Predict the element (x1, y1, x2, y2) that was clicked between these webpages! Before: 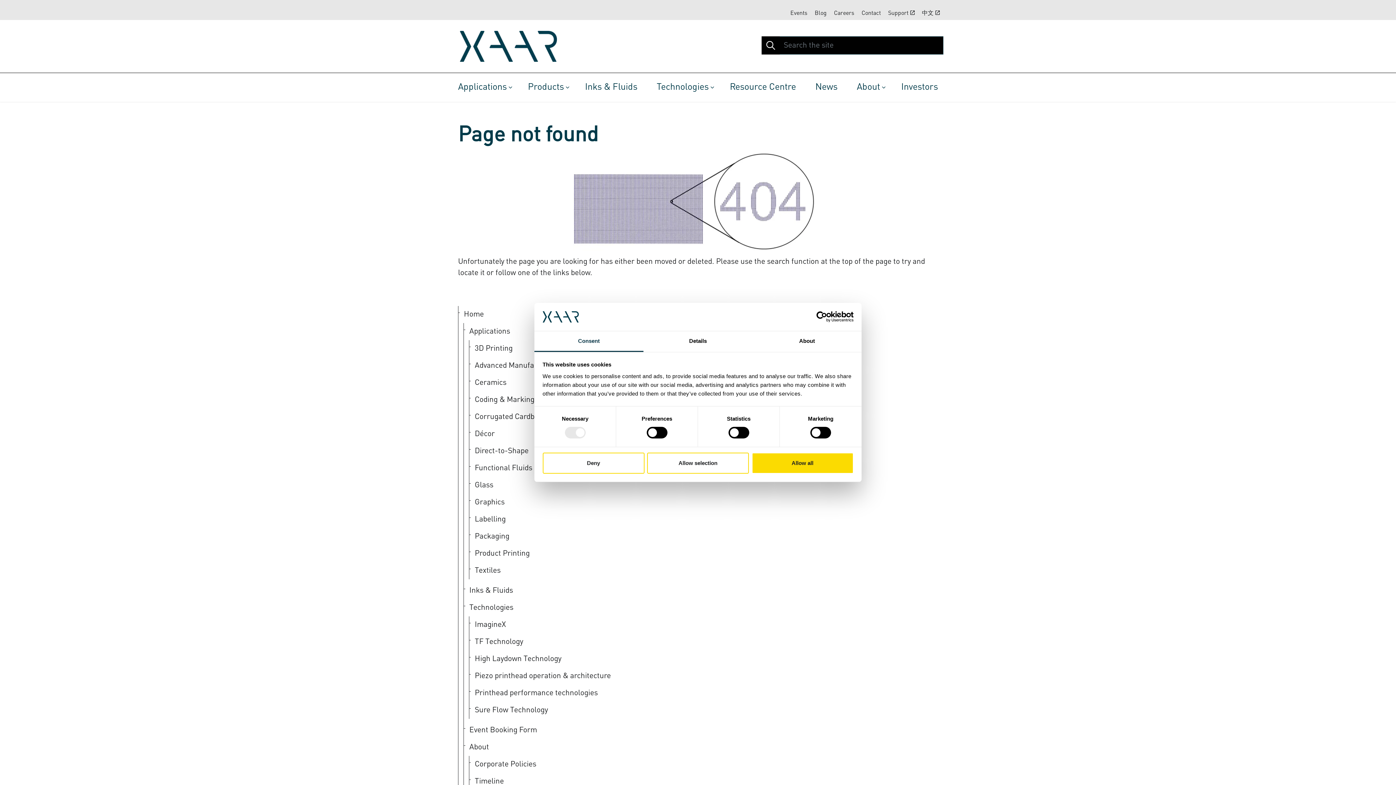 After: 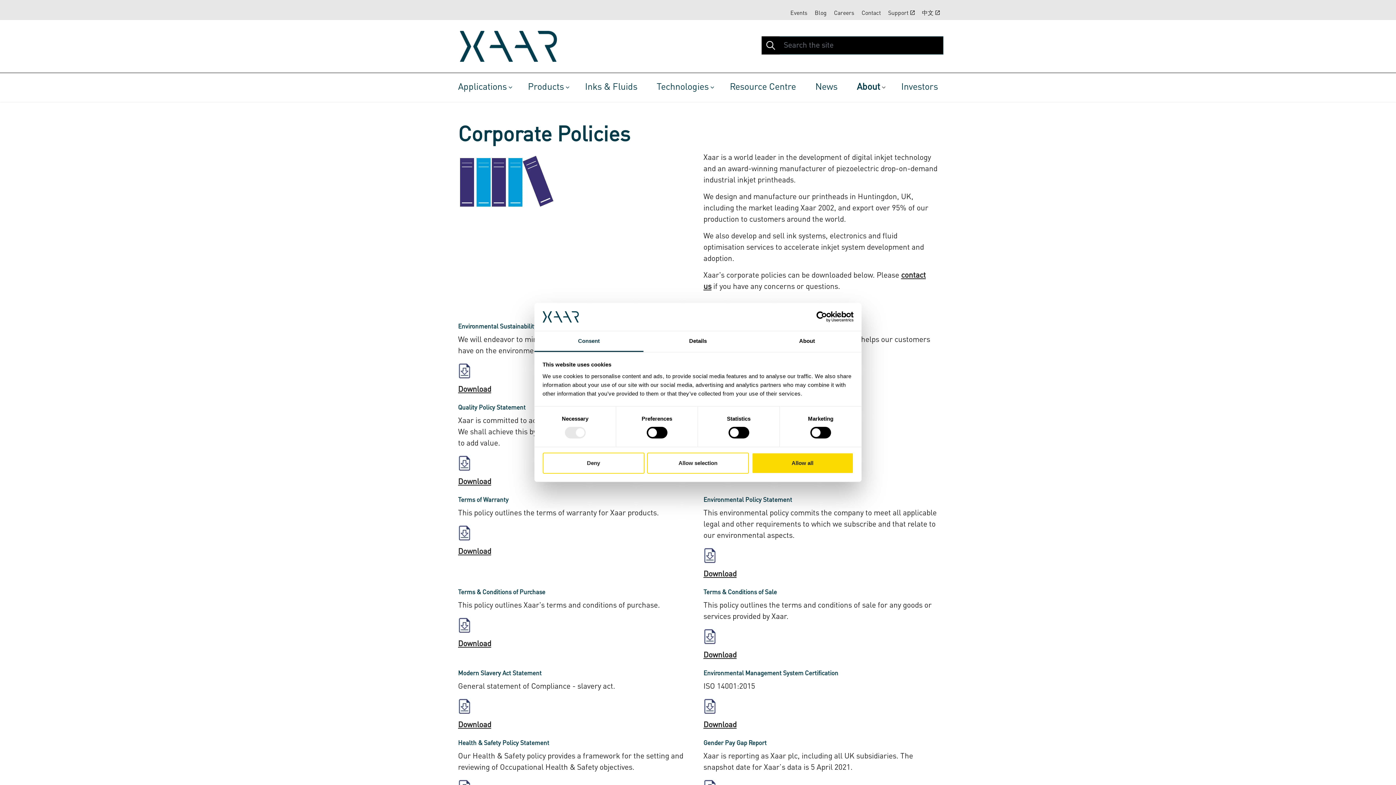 Action: bbox: (469, 756, 938, 773) label: Corporate Policies